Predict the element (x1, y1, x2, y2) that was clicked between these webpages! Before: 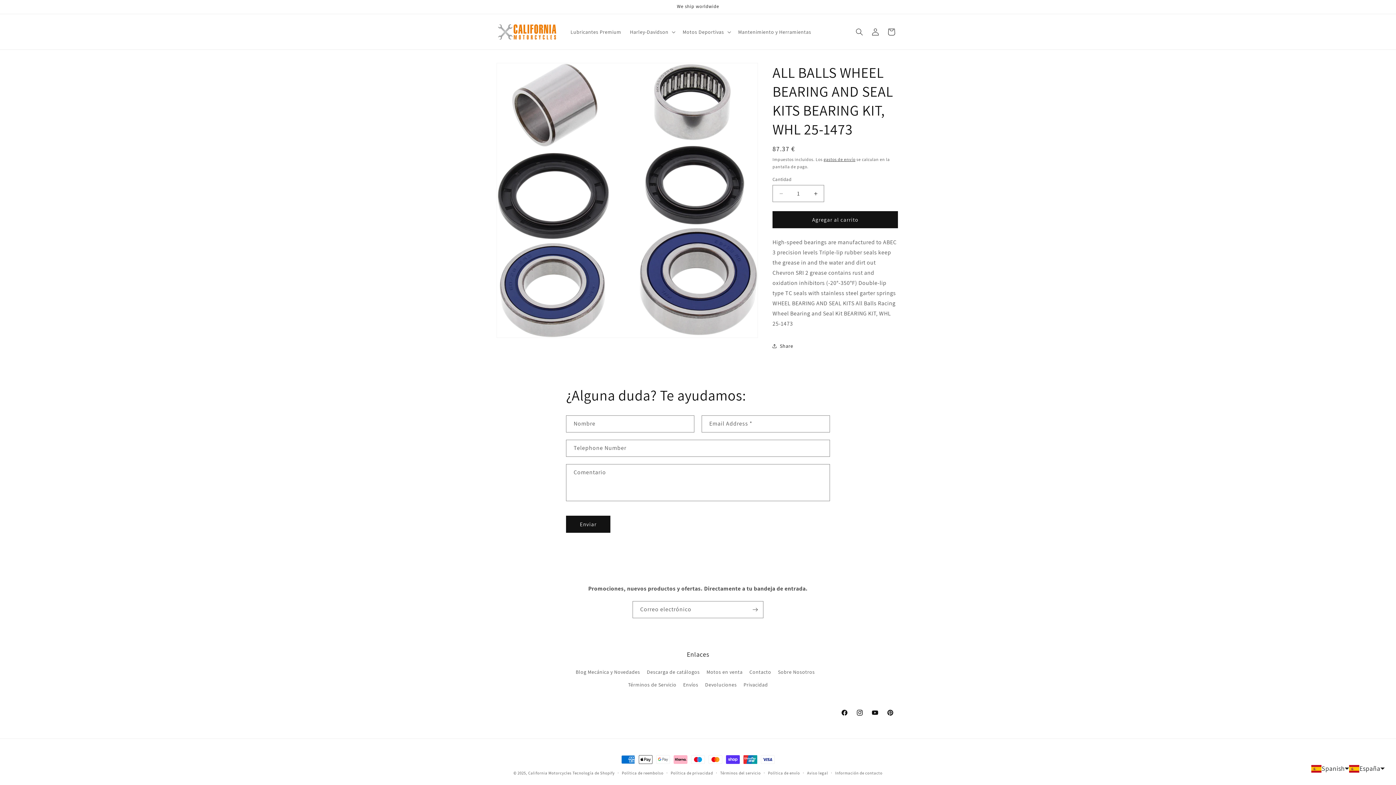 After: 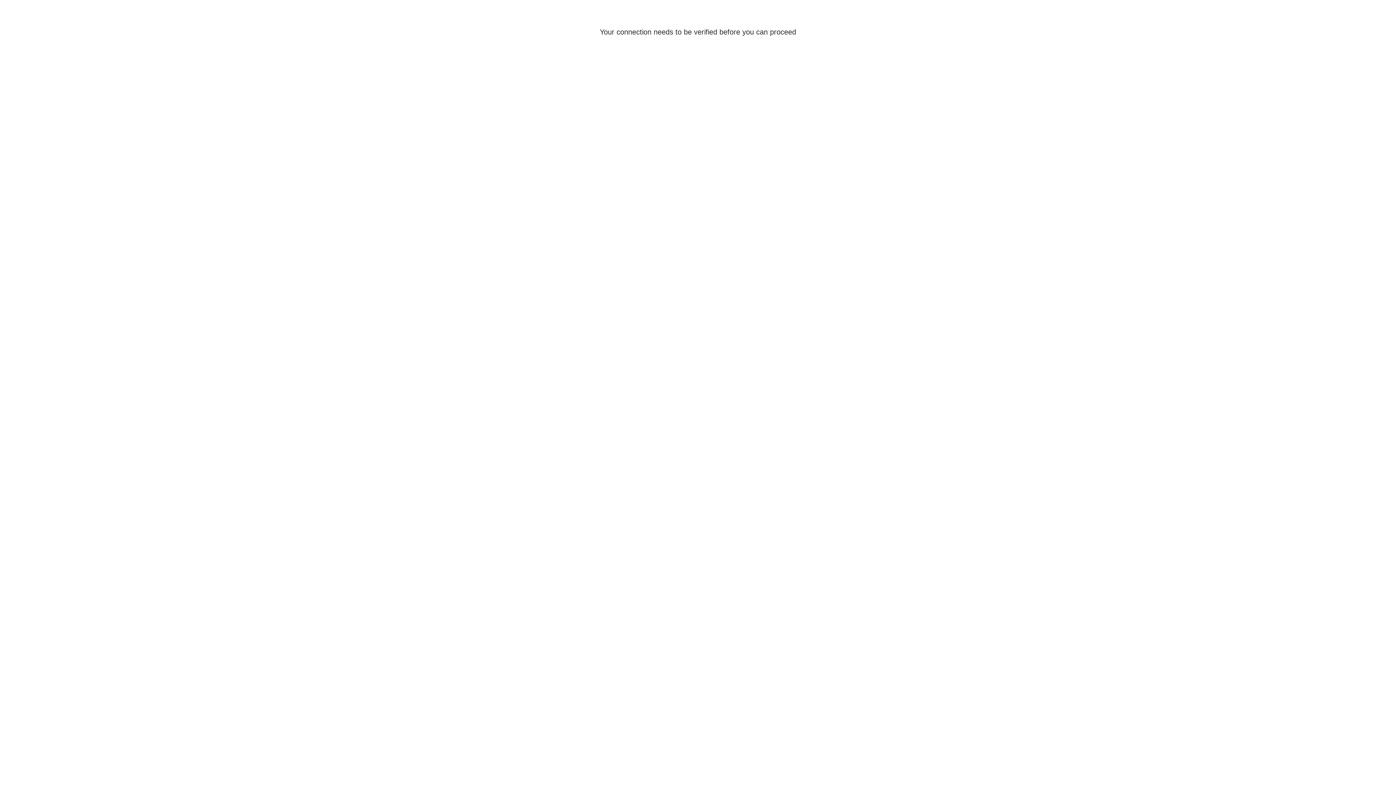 Action: label: Iniciar sesión bbox: (867, 23, 883, 39)